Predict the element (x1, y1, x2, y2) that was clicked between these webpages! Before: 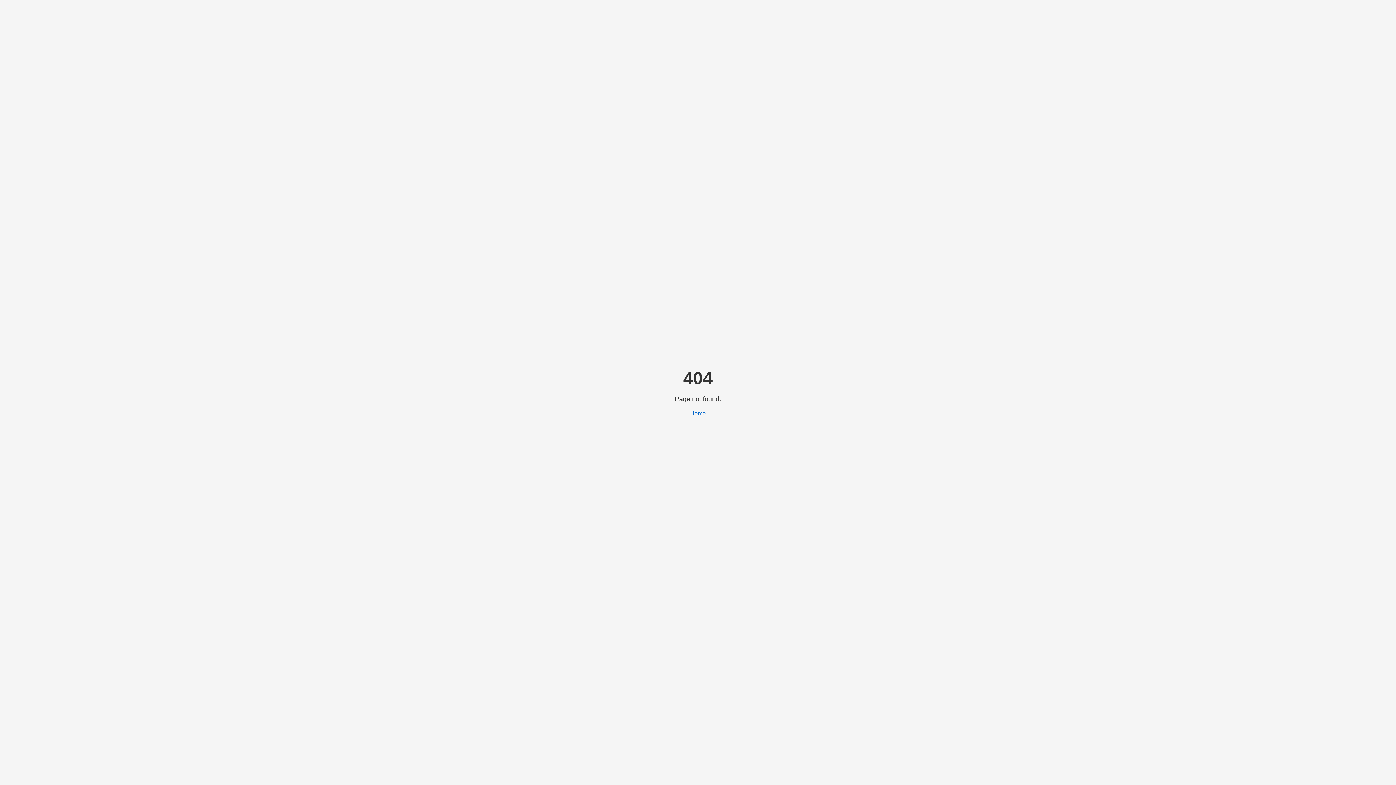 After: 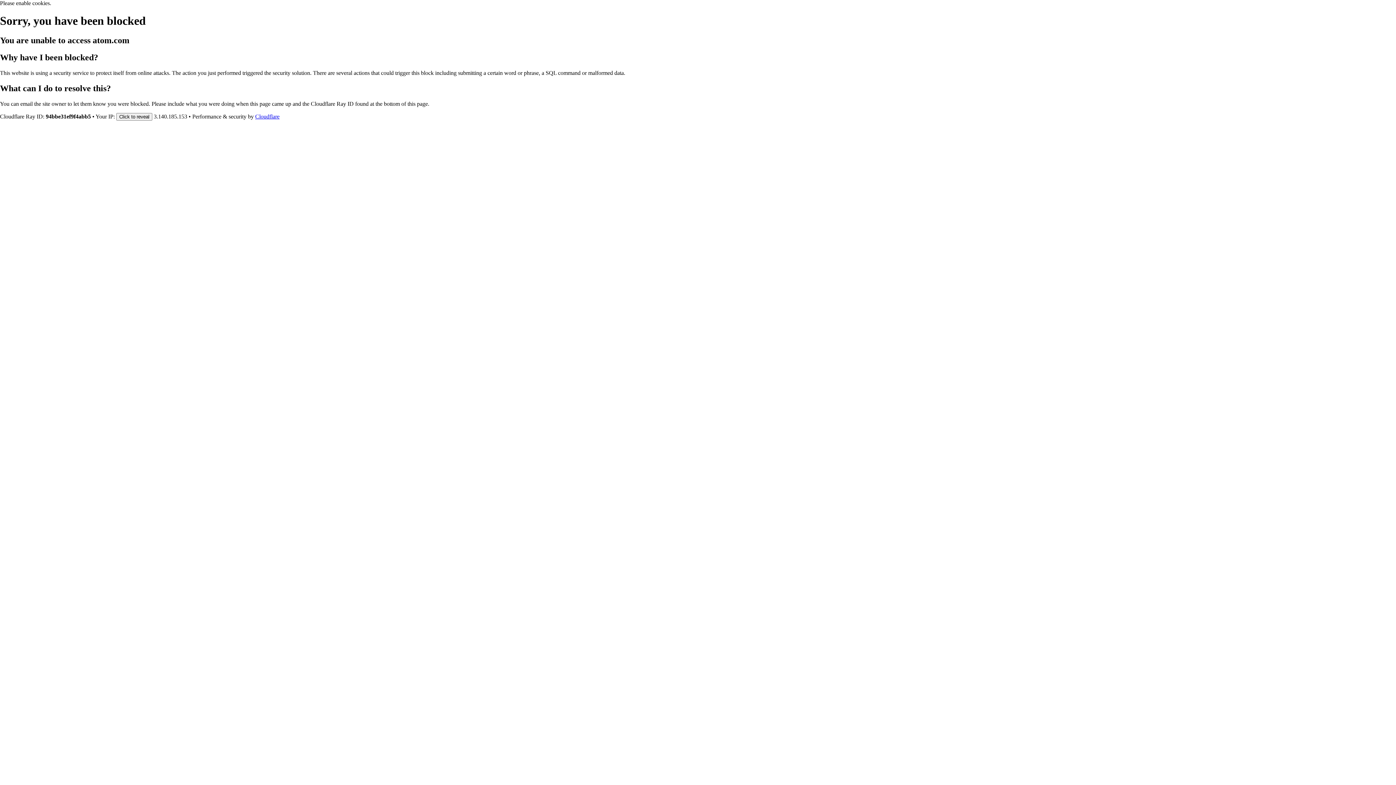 Action: bbox: (690, 410, 706, 416) label: Home